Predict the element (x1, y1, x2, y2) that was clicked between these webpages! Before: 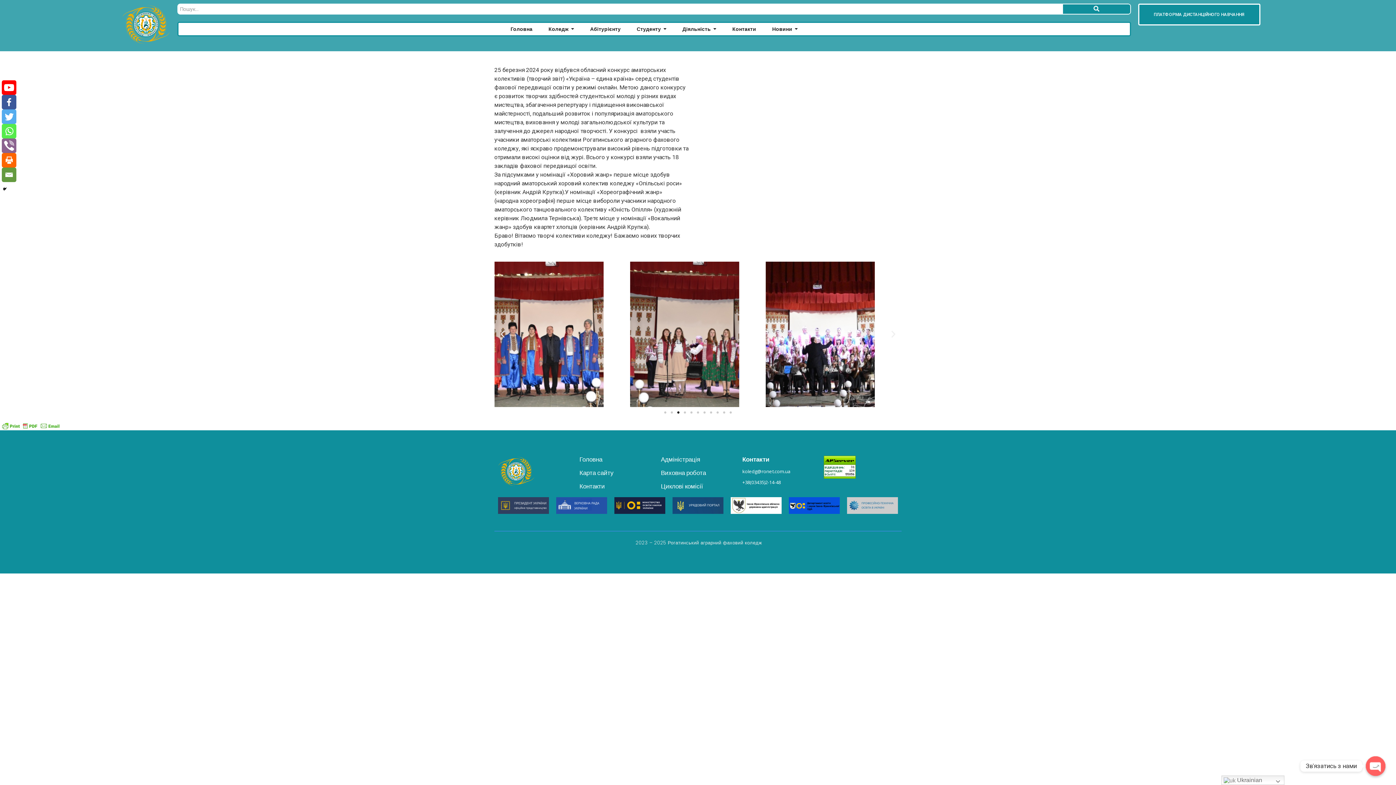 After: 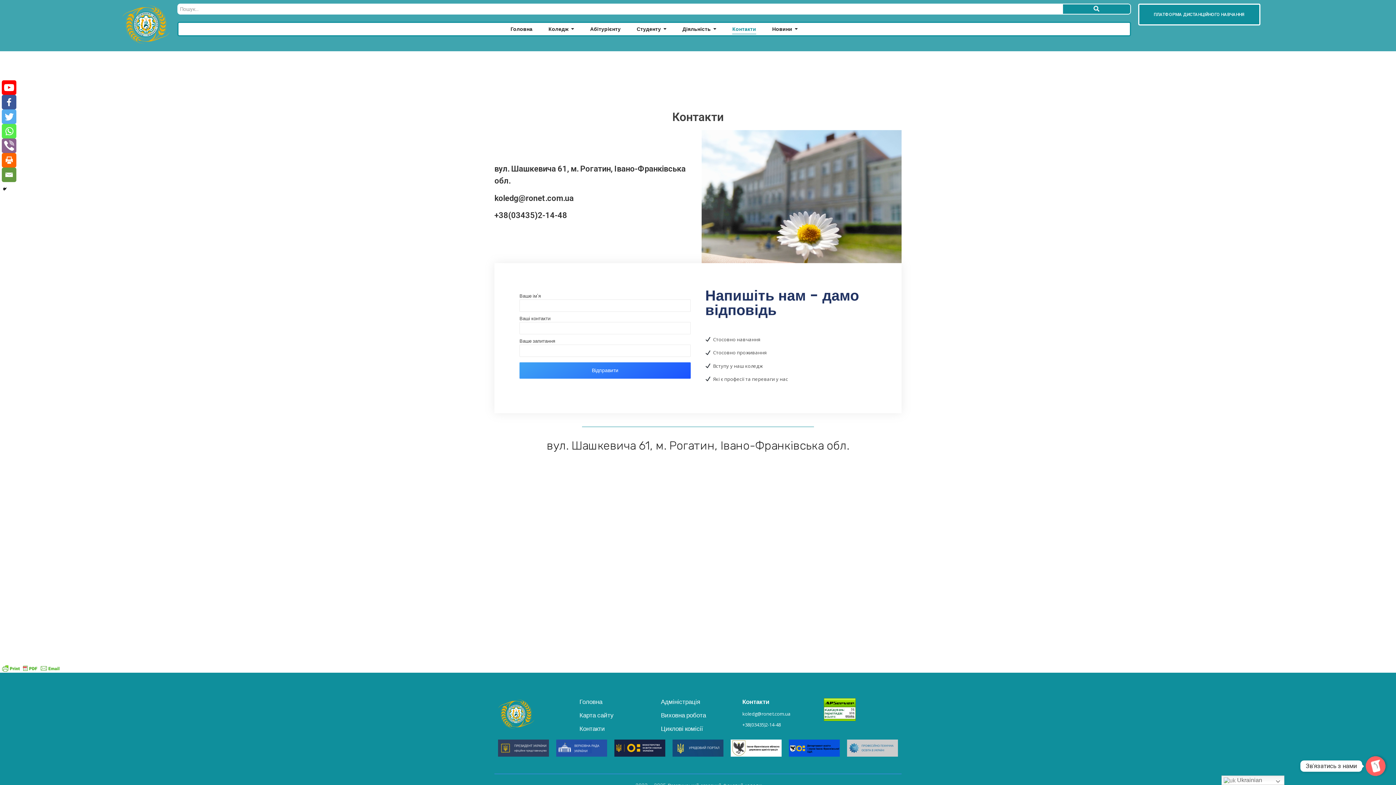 Action: bbox: (732, 22, 756, 35) label: Контакти